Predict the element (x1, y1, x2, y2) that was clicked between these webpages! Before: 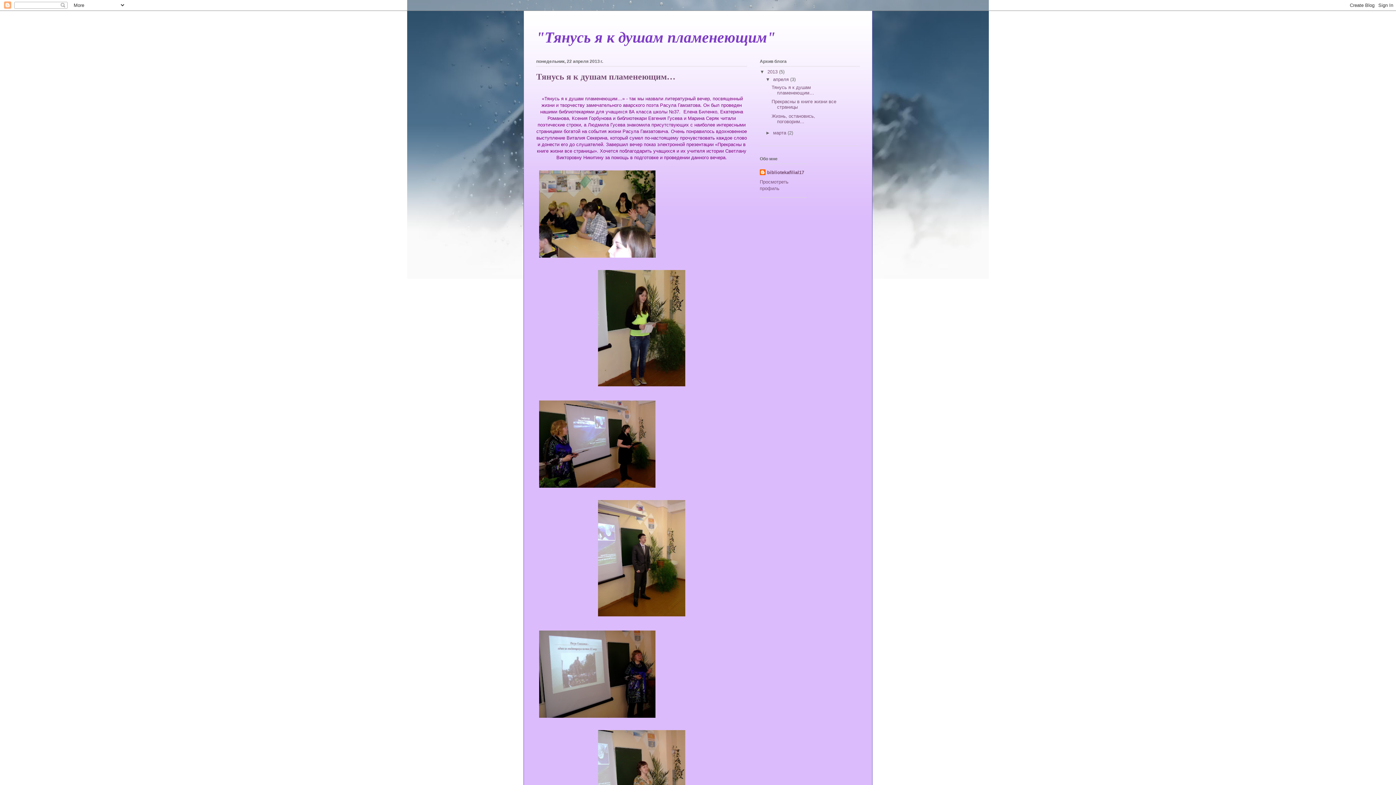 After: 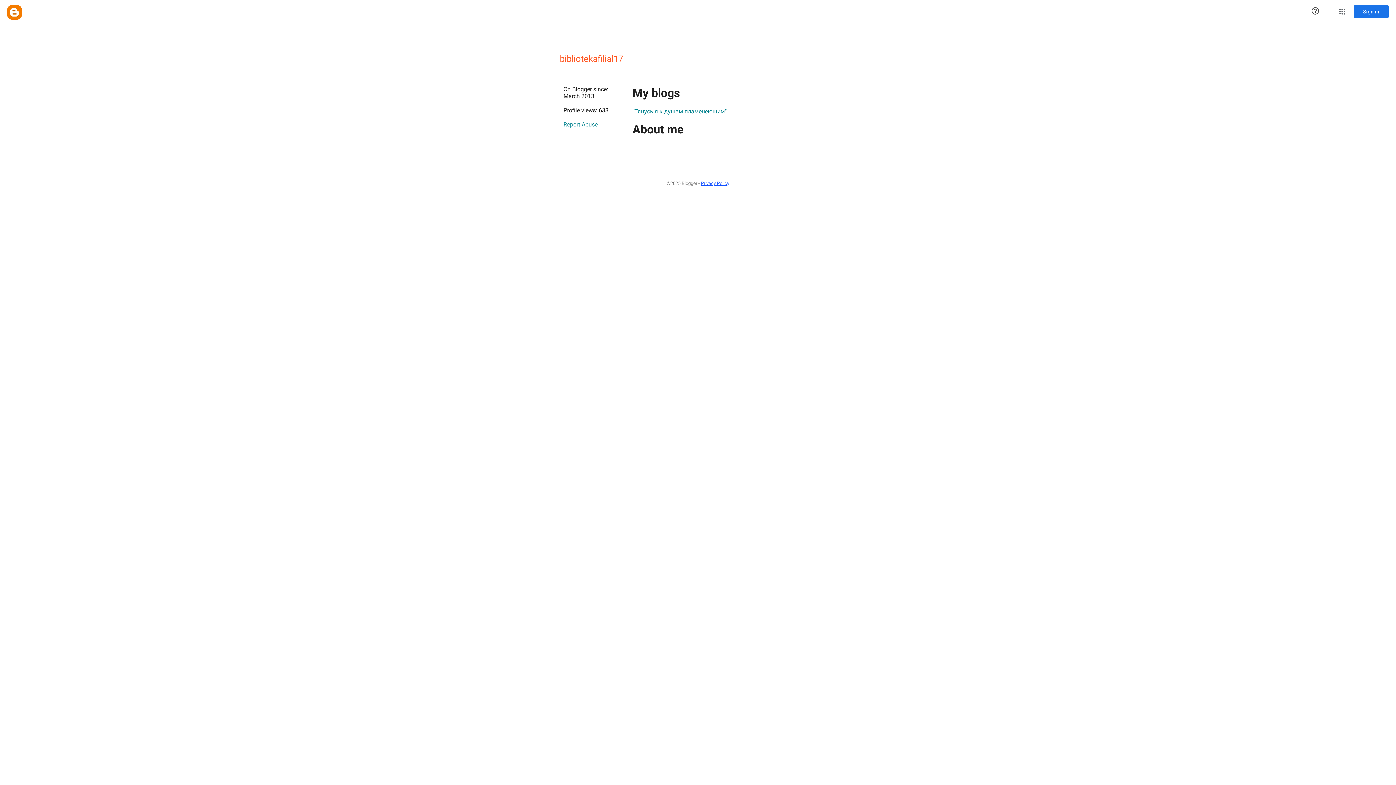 Action: bbox: (760, 169, 804, 176) label: bibliotekafilial17